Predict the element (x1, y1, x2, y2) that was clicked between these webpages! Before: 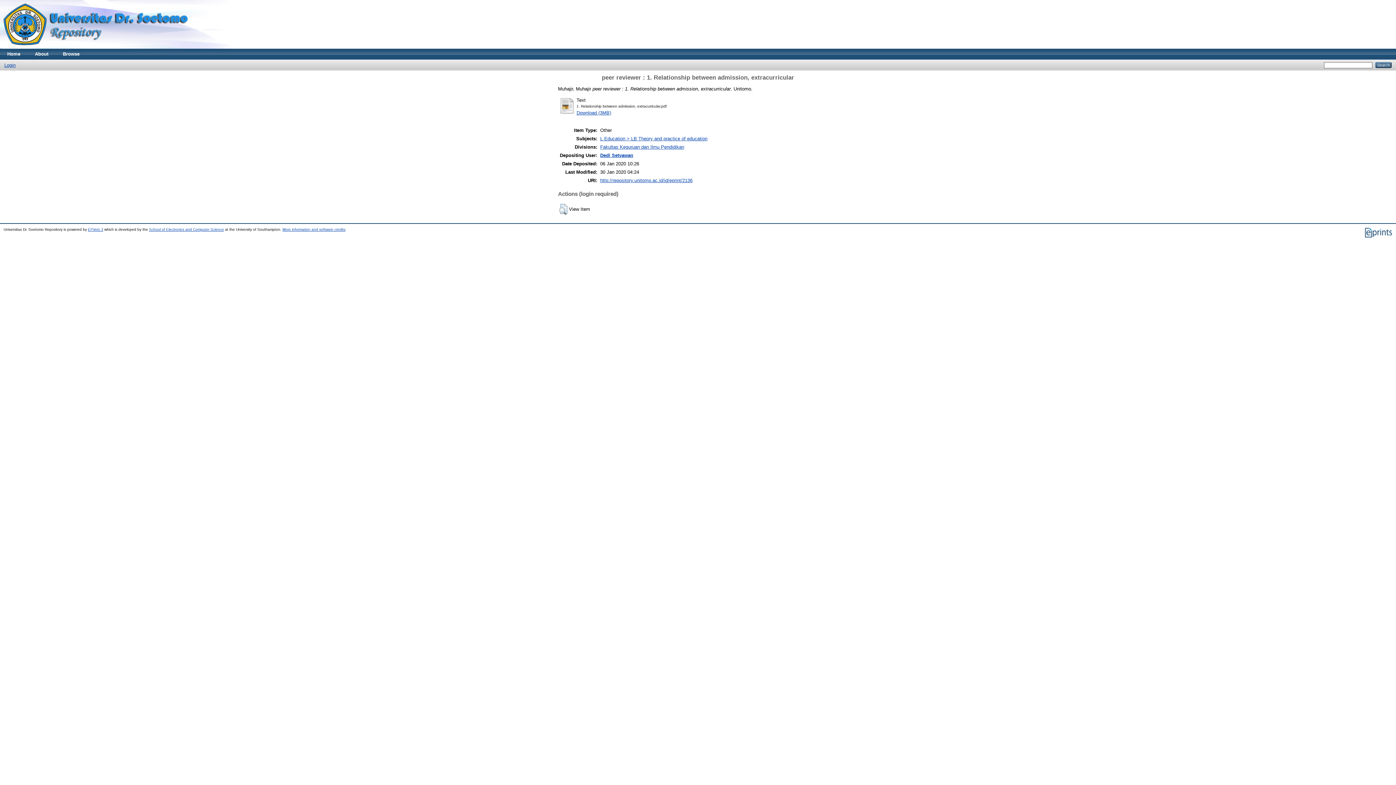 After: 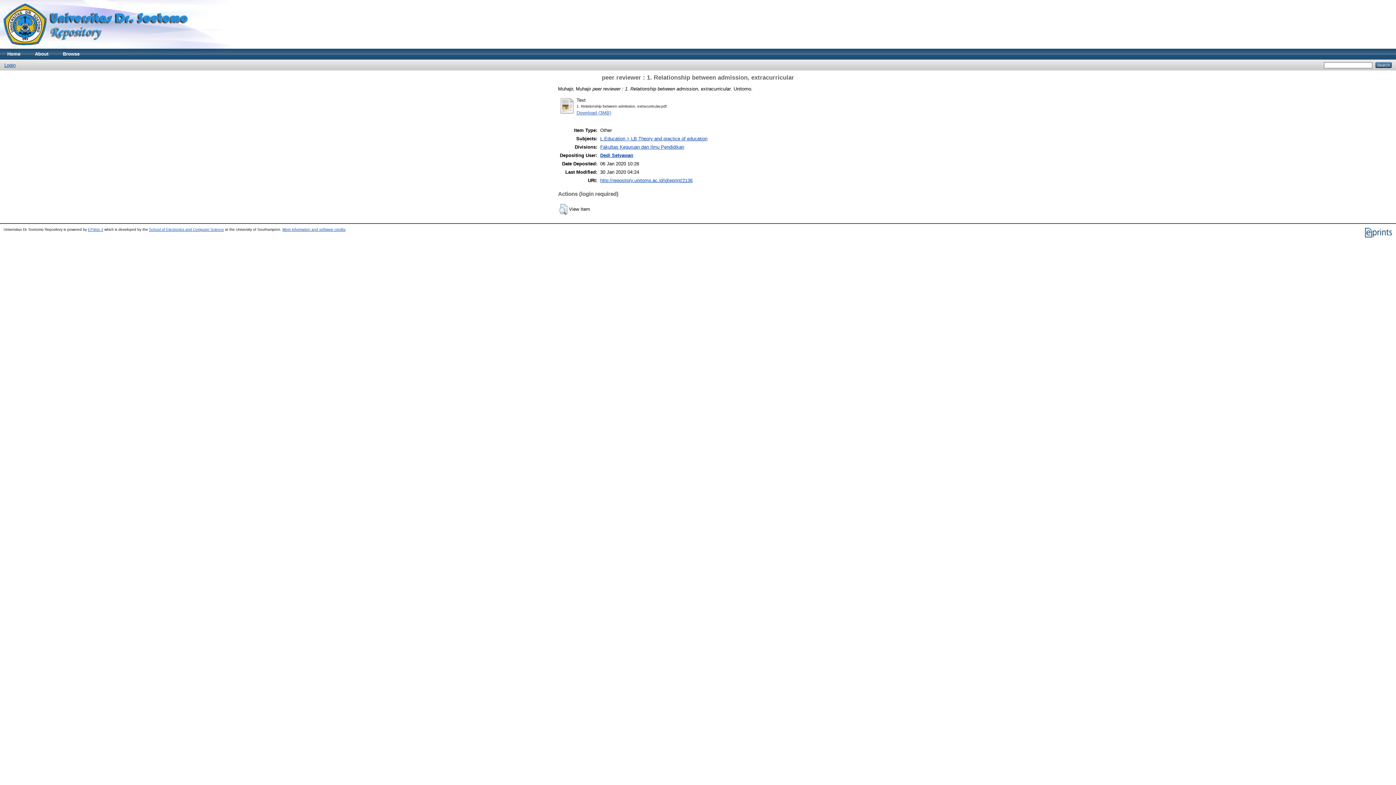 Action: label: Download (3MB) bbox: (576, 110, 611, 115)